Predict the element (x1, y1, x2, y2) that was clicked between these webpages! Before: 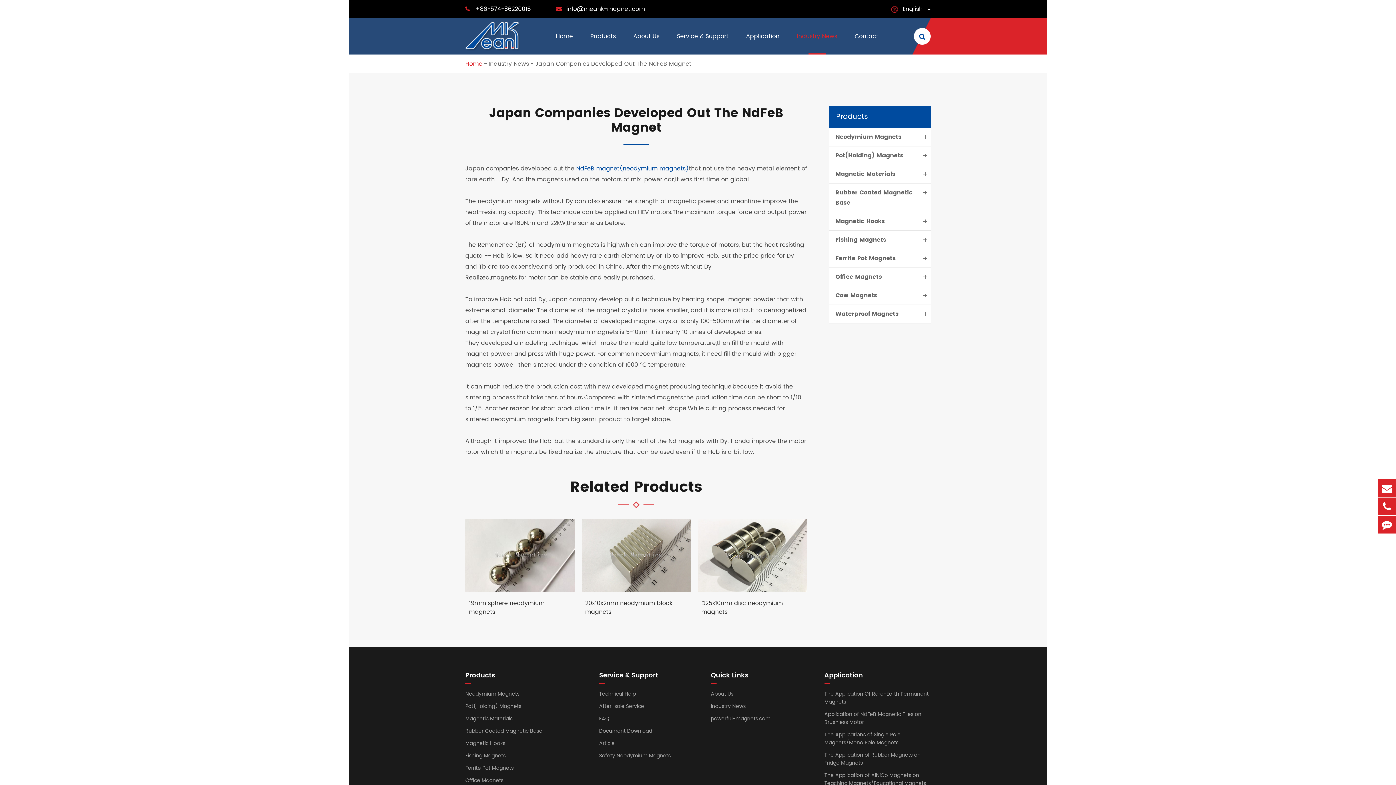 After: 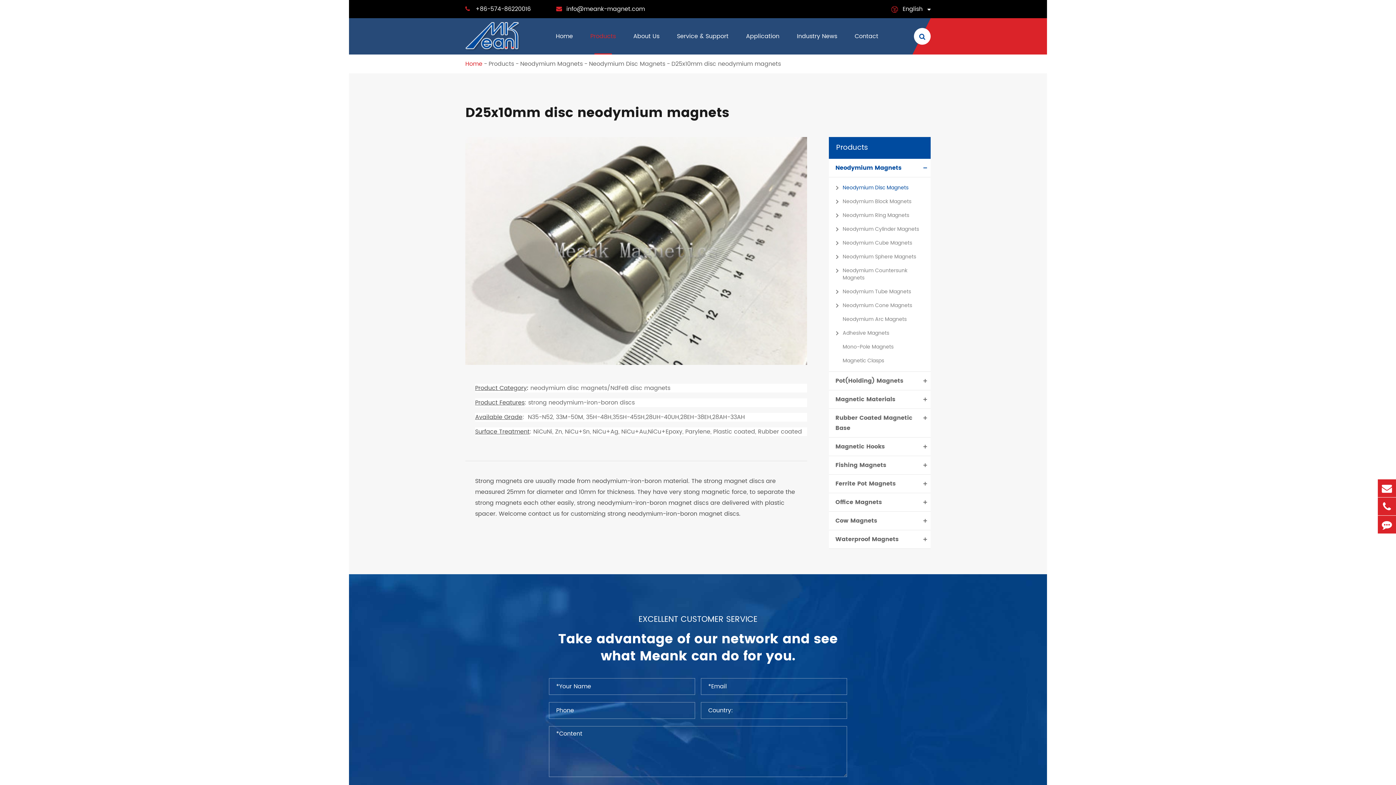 Action: bbox: (701, 599, 803, 616) label: D25x10mm disc neodymium magnets